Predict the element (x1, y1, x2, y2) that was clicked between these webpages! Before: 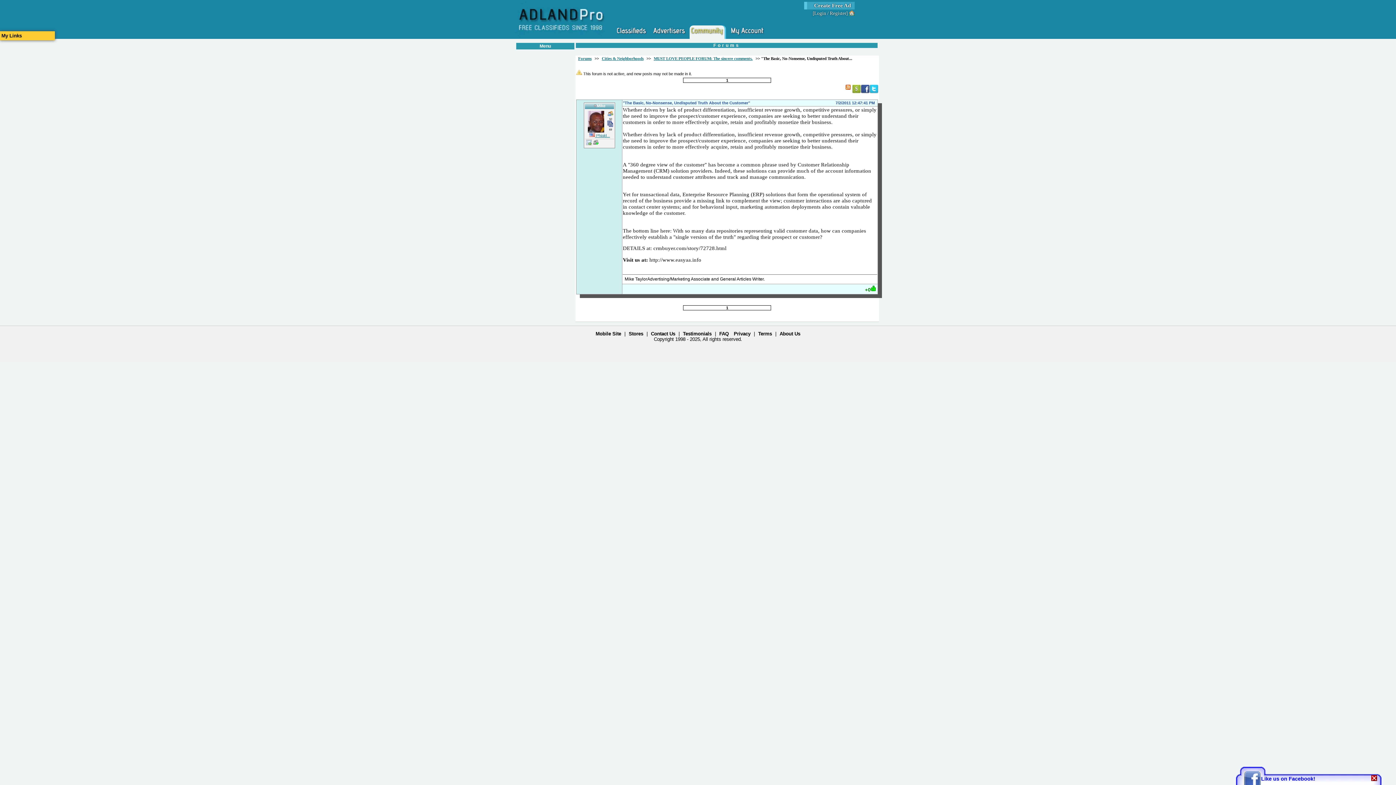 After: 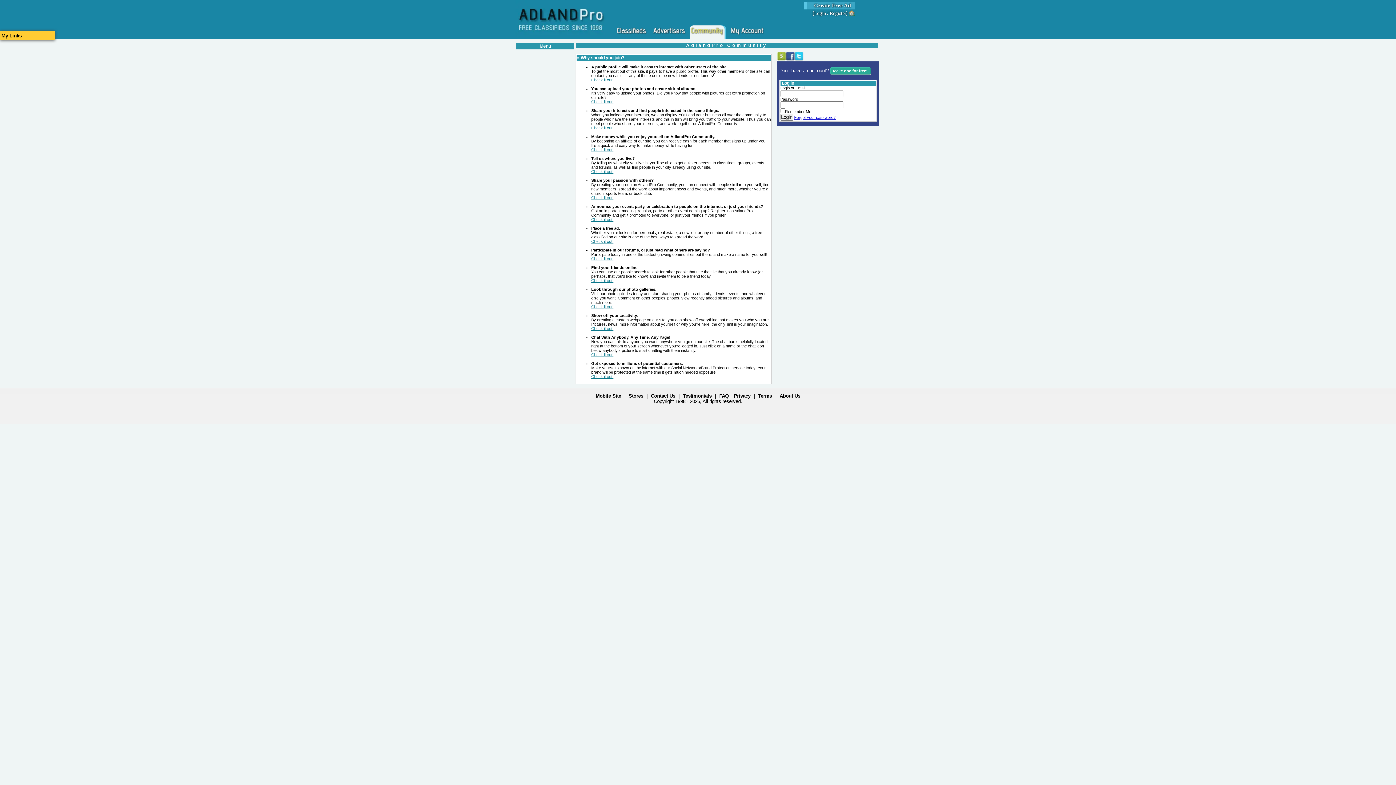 Action: bbox: (689, 25, 724, 38)